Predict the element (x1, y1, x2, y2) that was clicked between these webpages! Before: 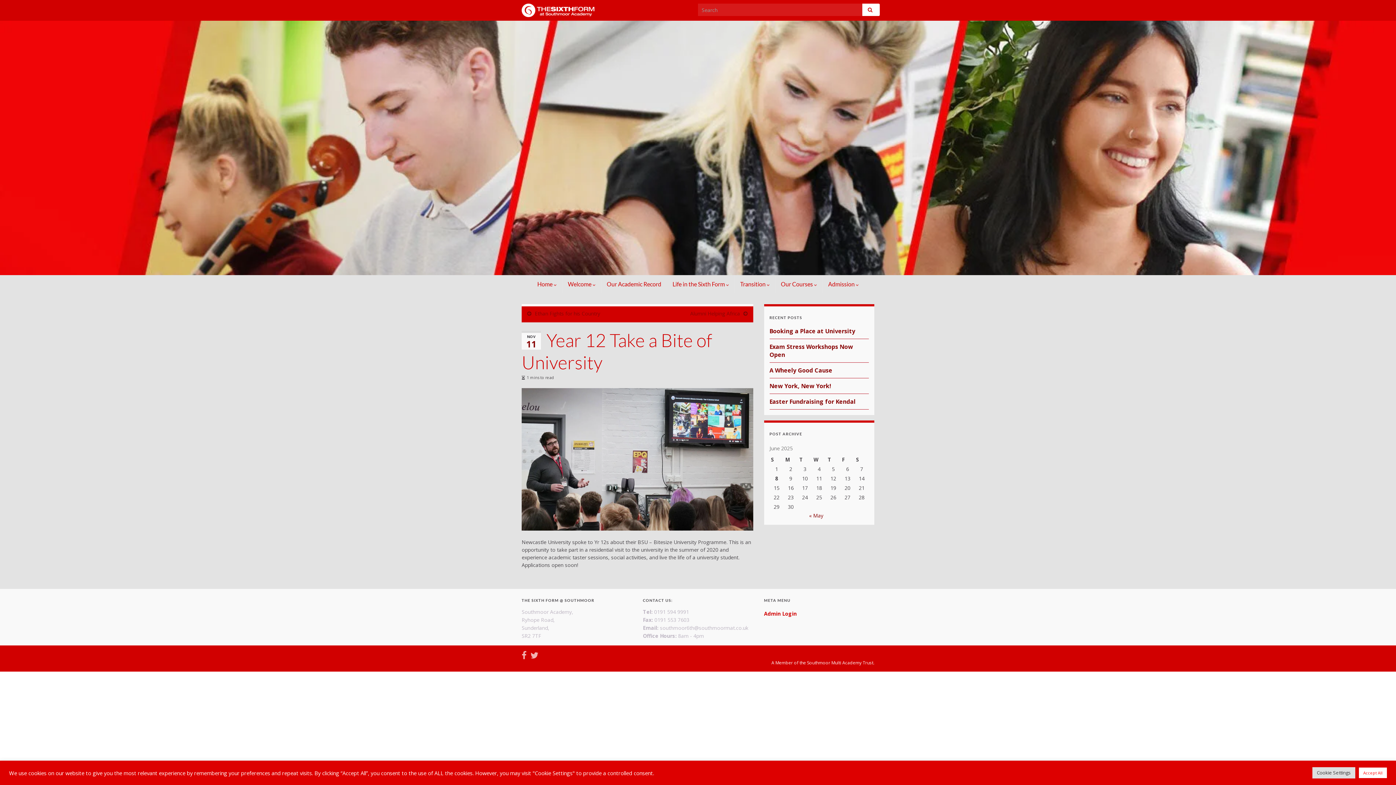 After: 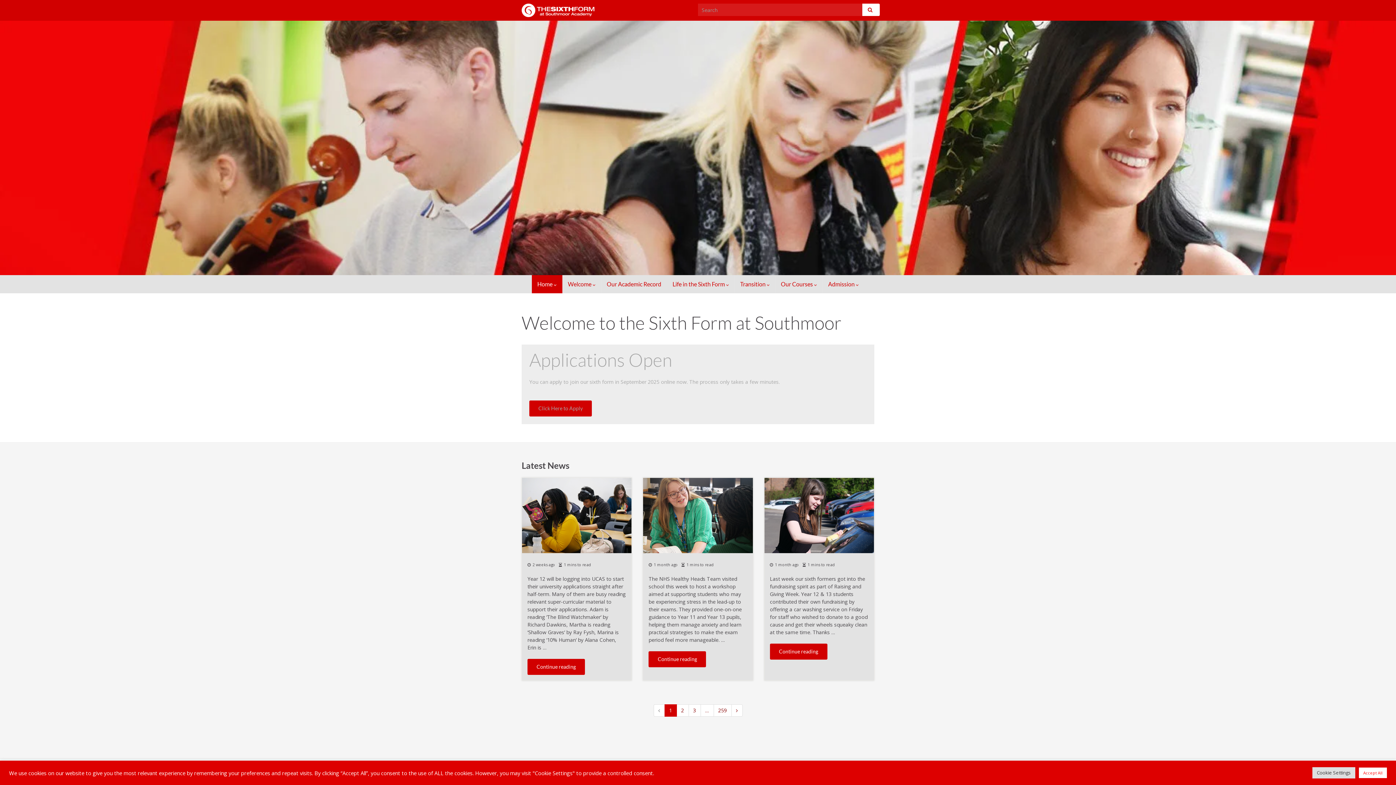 Action: bbox: (521, 6, 594, 13)